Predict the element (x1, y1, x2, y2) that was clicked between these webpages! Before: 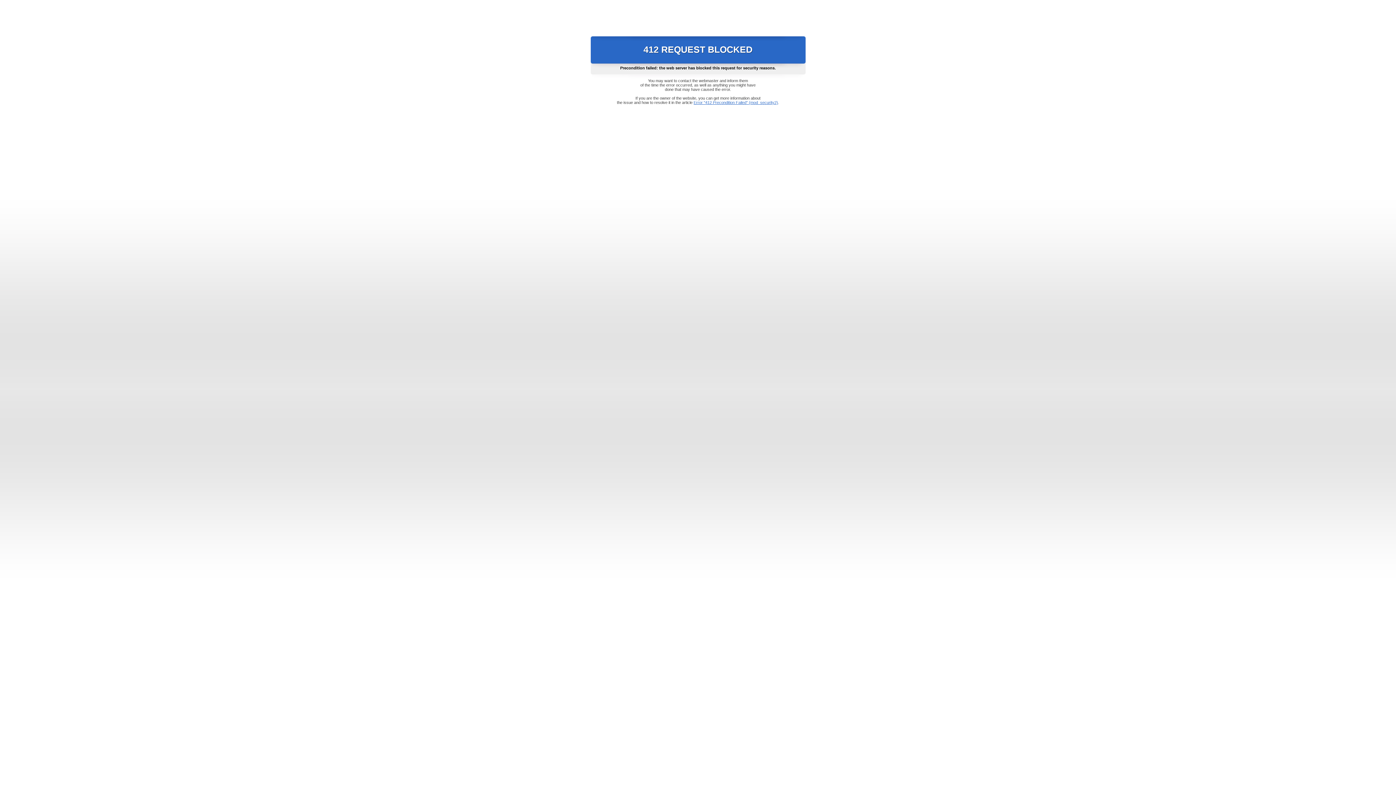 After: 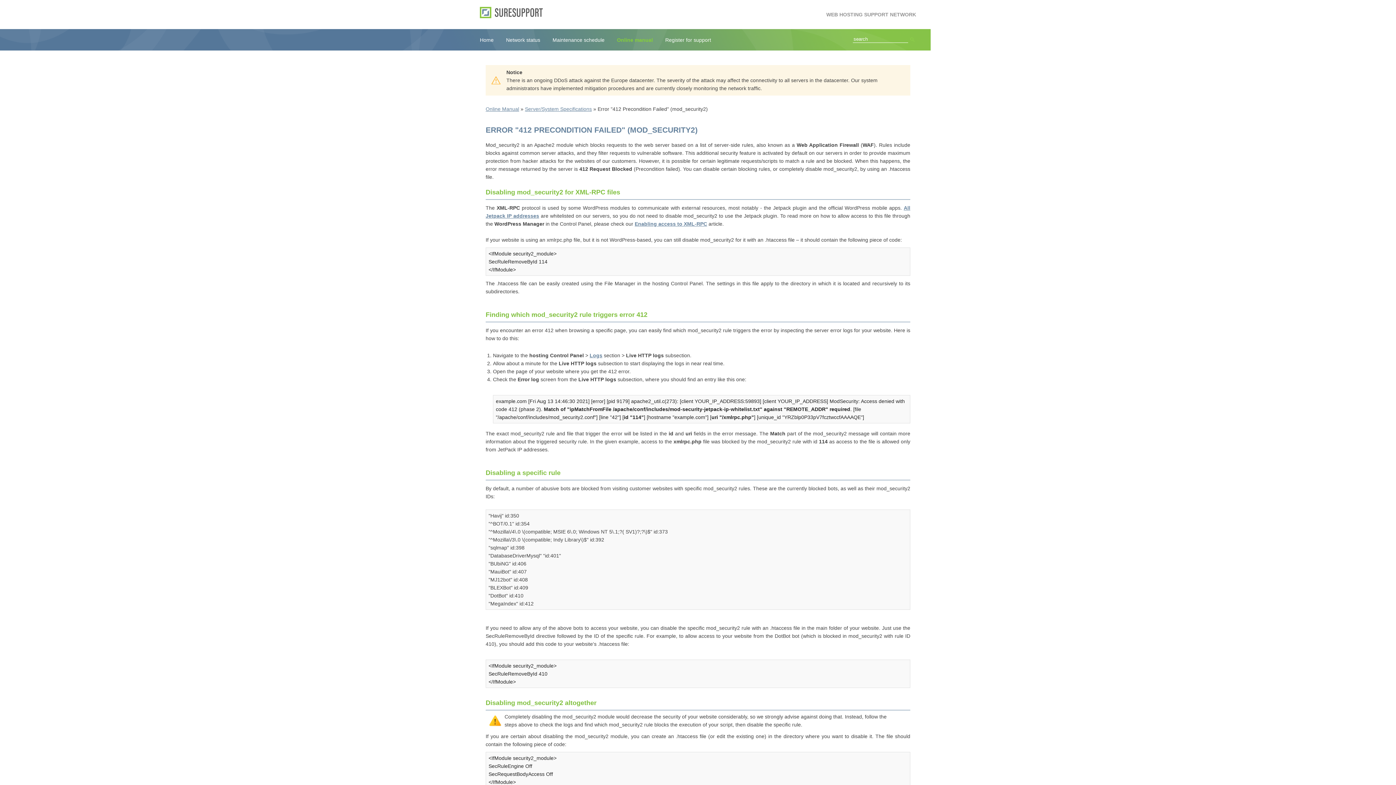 Action: bbox: (693, 100, 778, 104) label: Error "412 Precondition Failed" (mod_security2)